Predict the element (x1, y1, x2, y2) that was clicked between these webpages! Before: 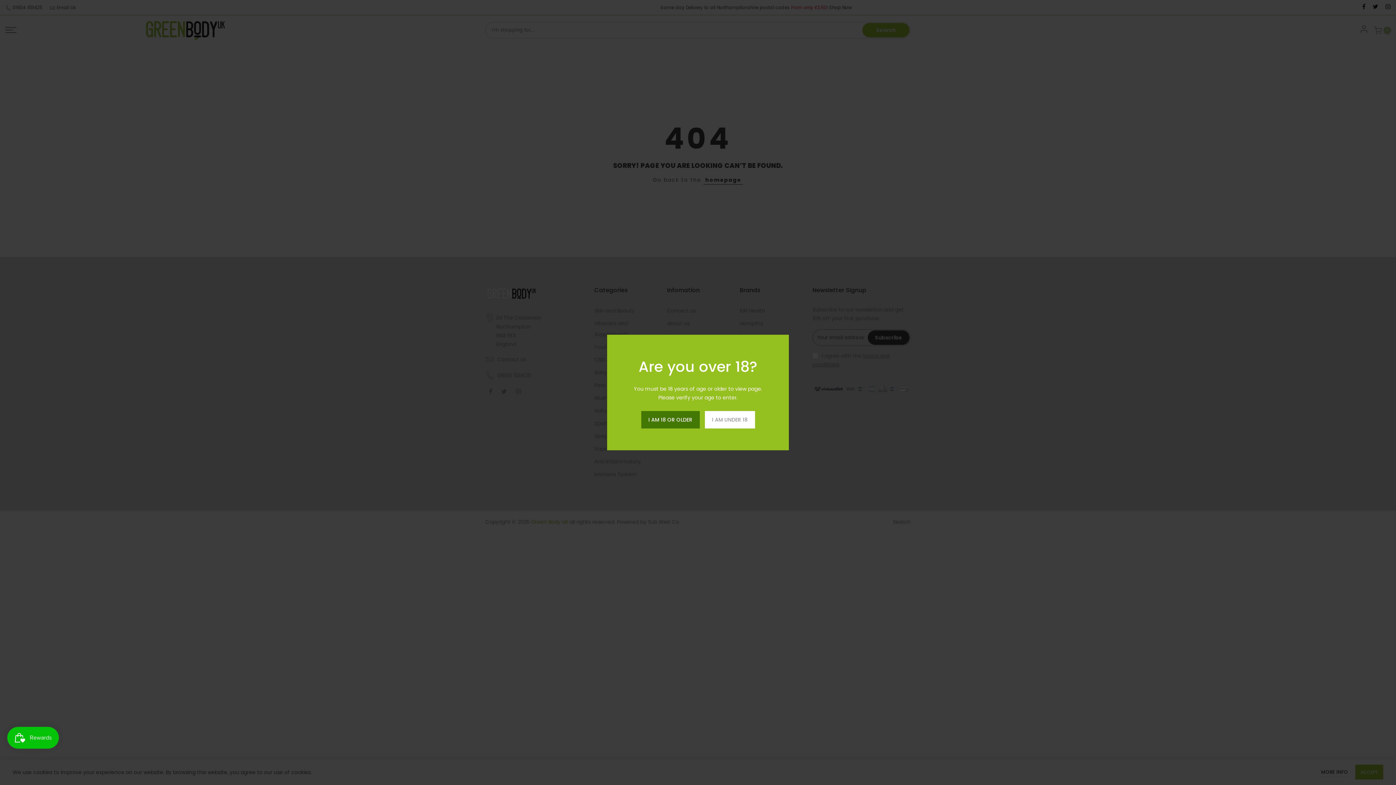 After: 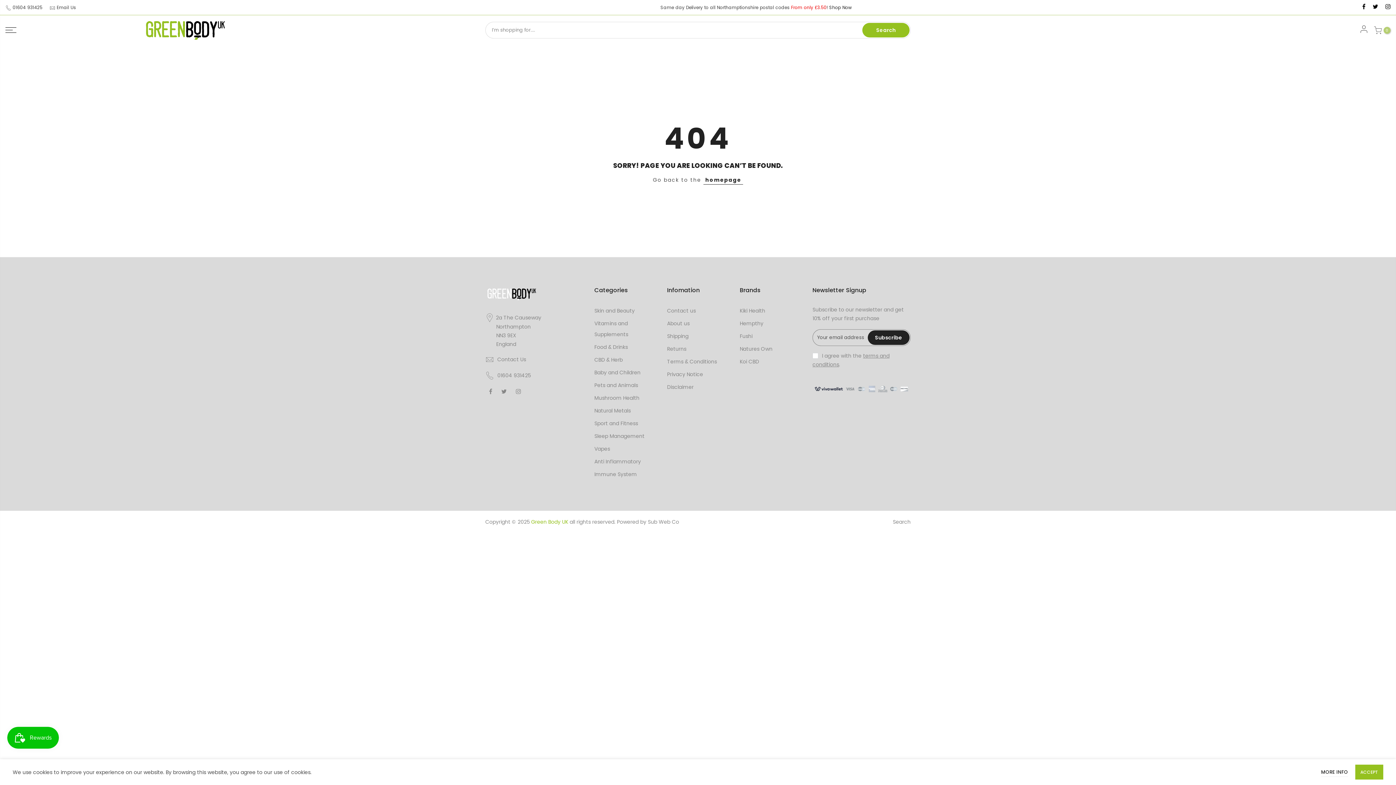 Action: bbox: (641, 411, 699, 428) label: I AM 18 OR OLDER